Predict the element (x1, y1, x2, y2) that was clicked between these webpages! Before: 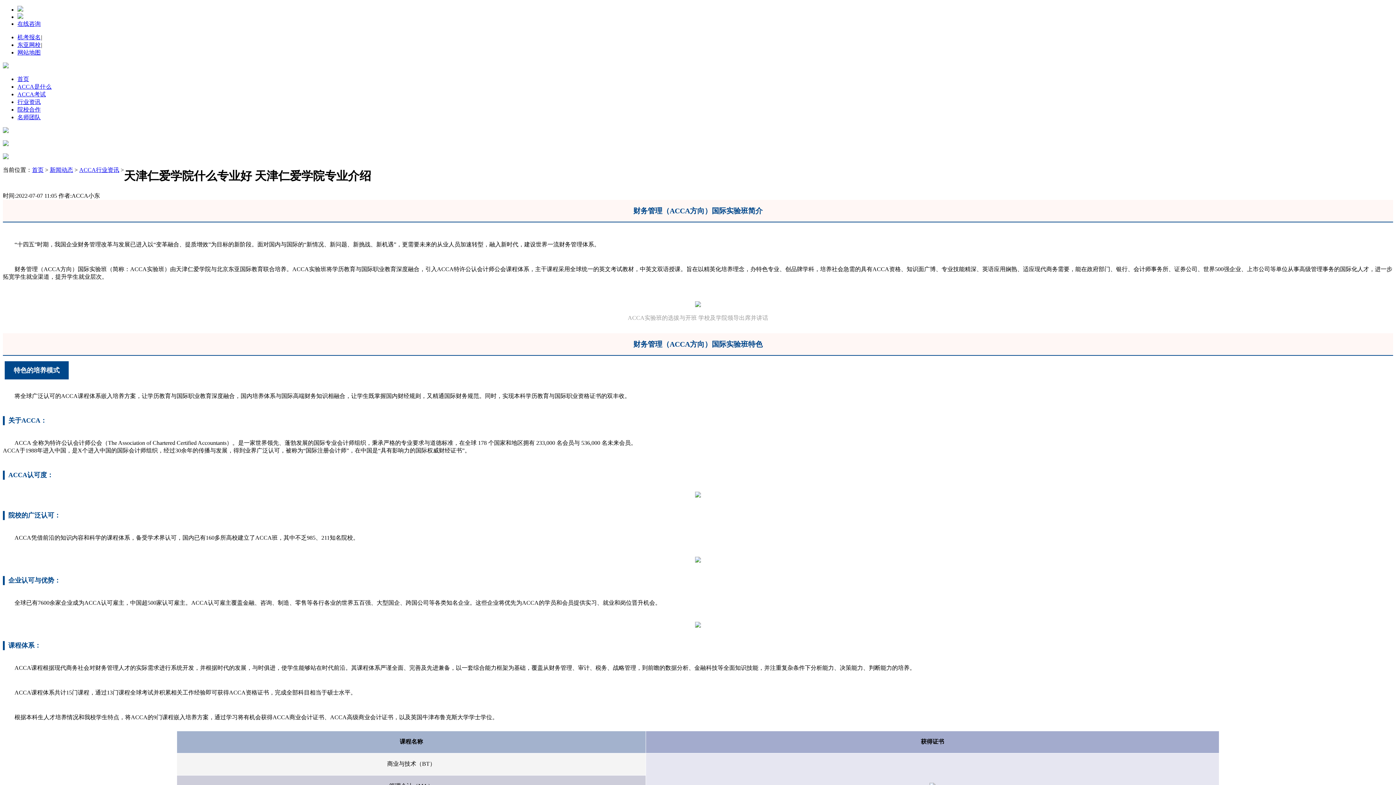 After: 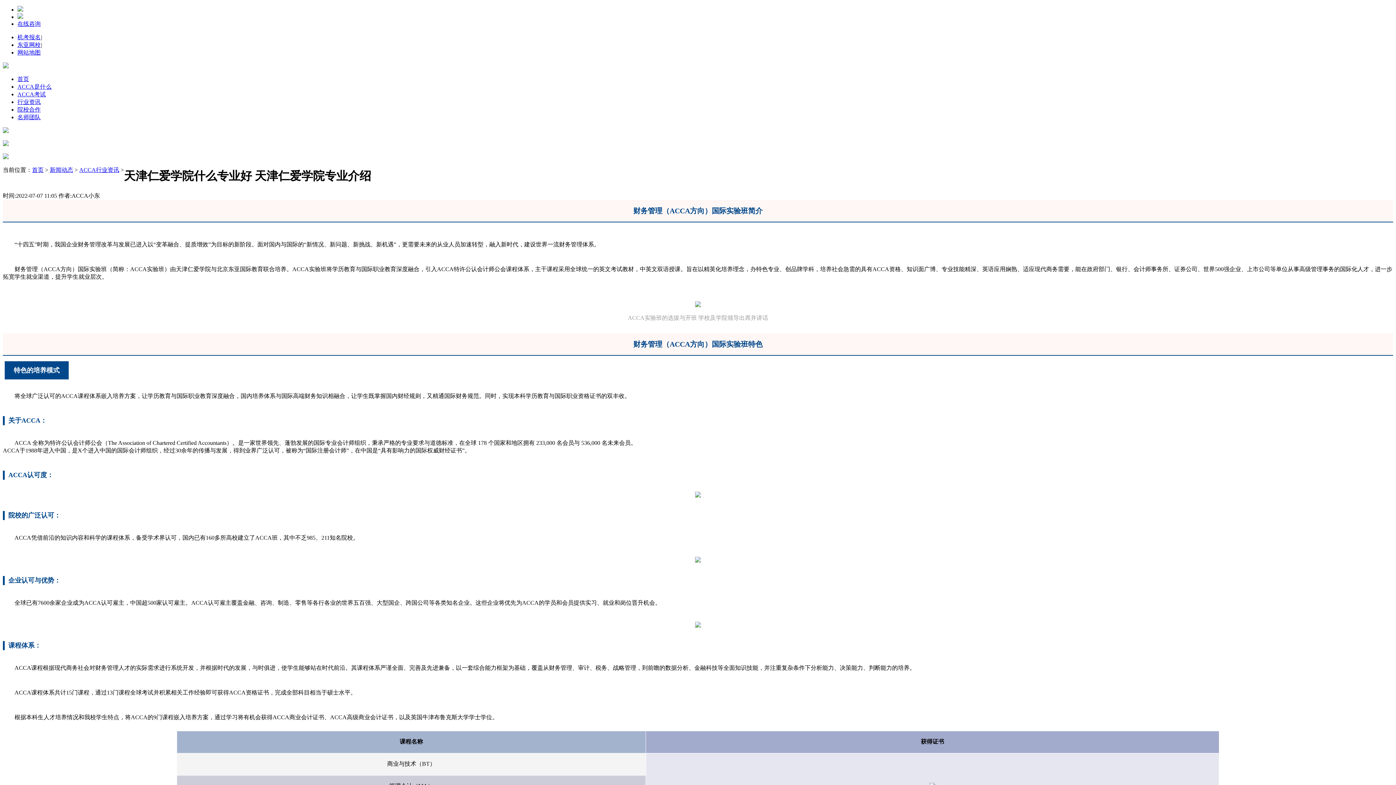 Action: bbox: (17, 34, 40, 40) label: 机考报名